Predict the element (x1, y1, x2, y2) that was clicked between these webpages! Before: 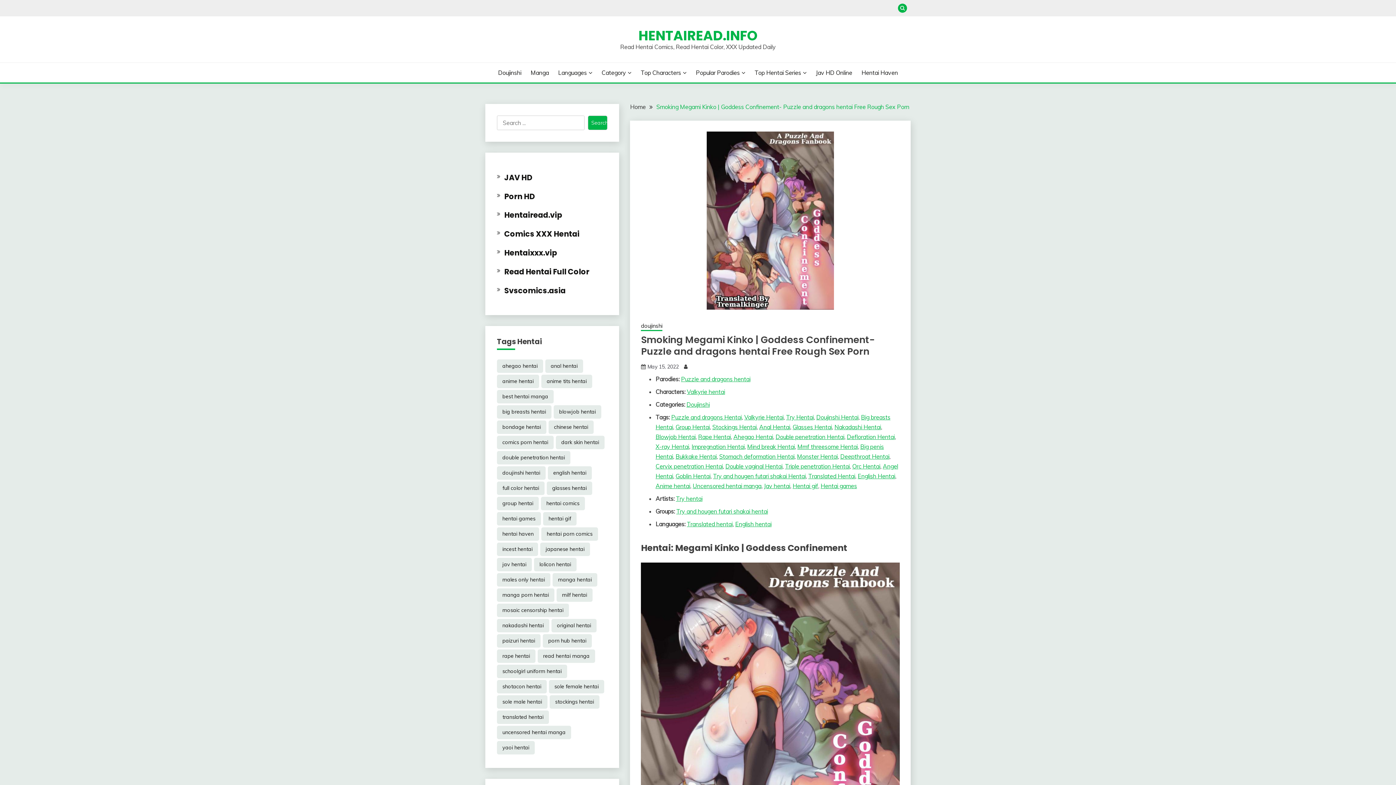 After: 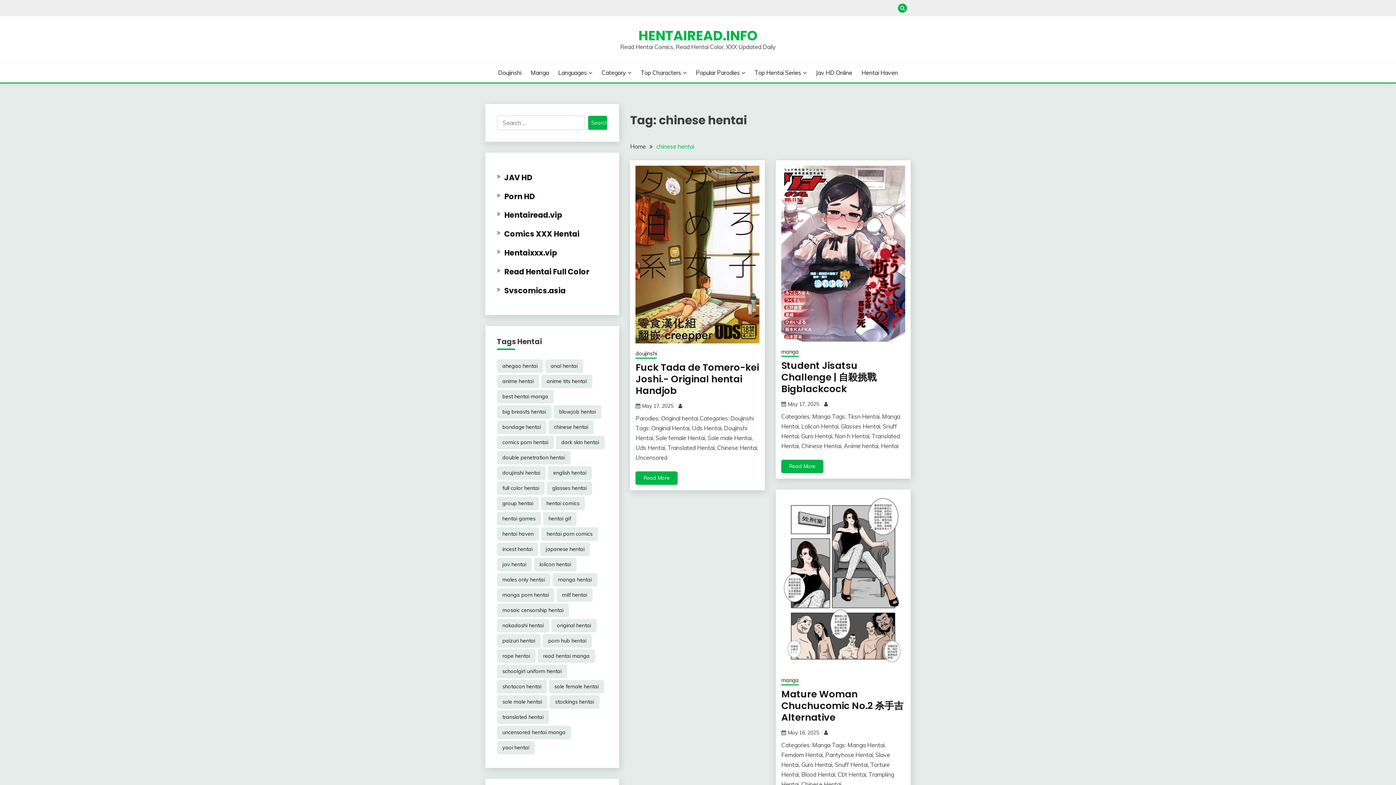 Action: label: chinese hentai (14,799 items) bbox: (548, 420, 593, 434)